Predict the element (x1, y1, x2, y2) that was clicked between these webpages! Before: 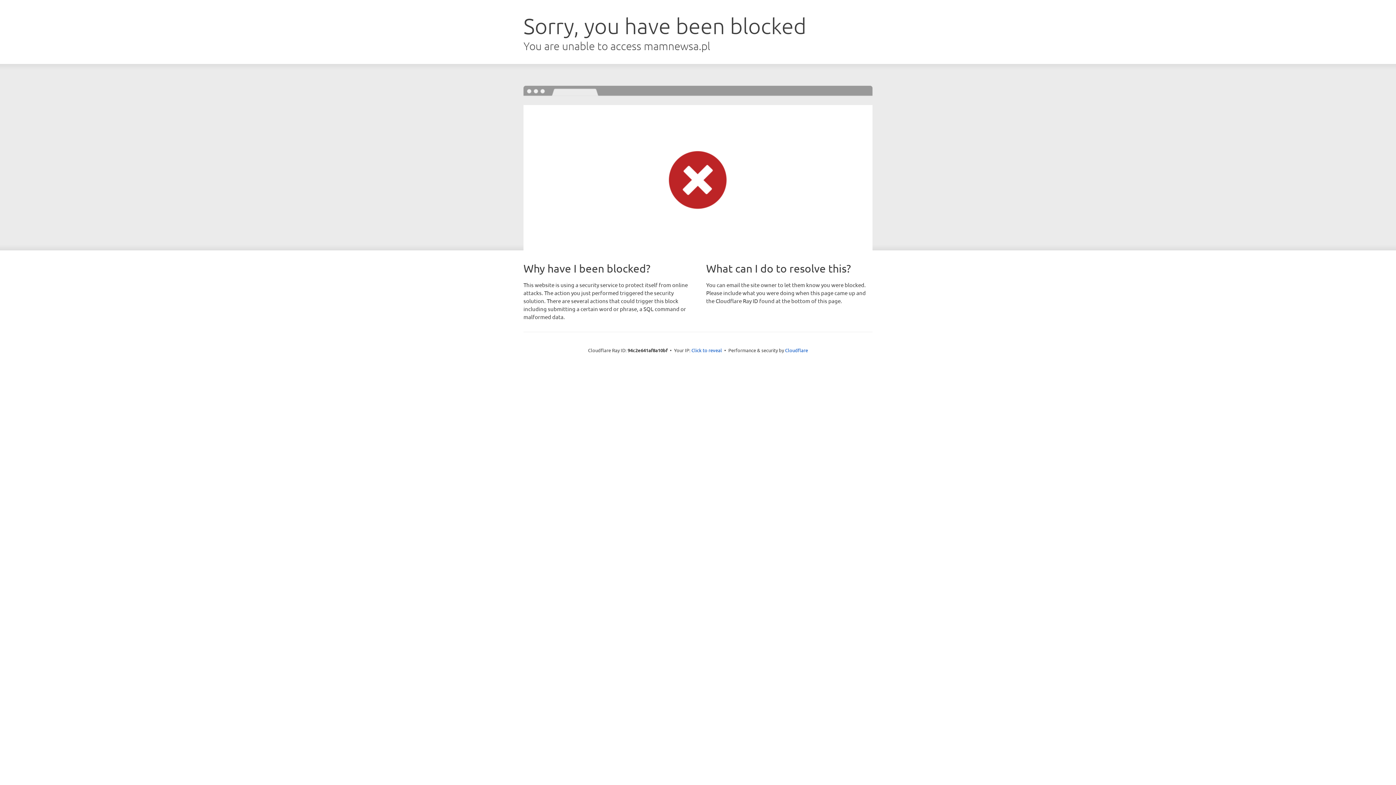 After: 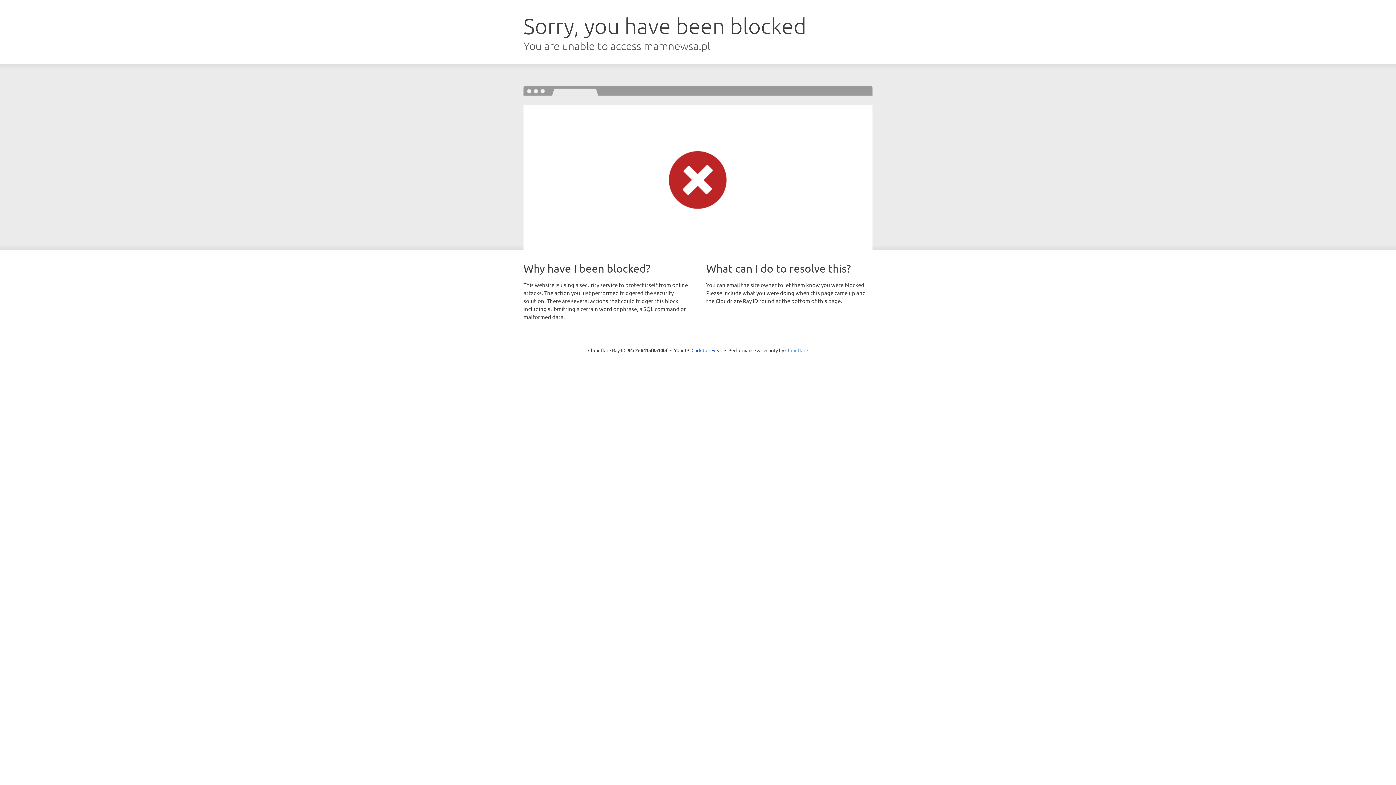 Action: label: Cloudflare bbox: (785, 347, 808, 353)